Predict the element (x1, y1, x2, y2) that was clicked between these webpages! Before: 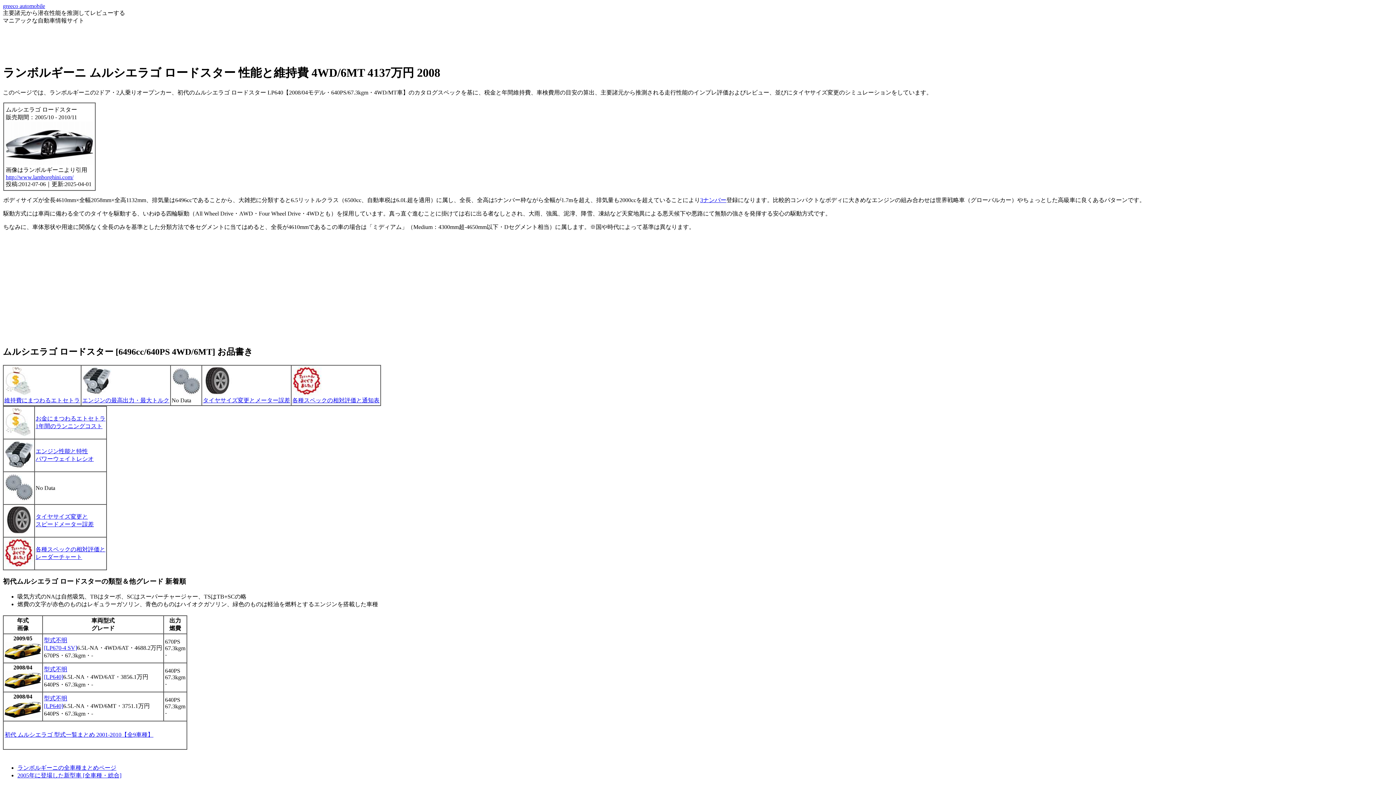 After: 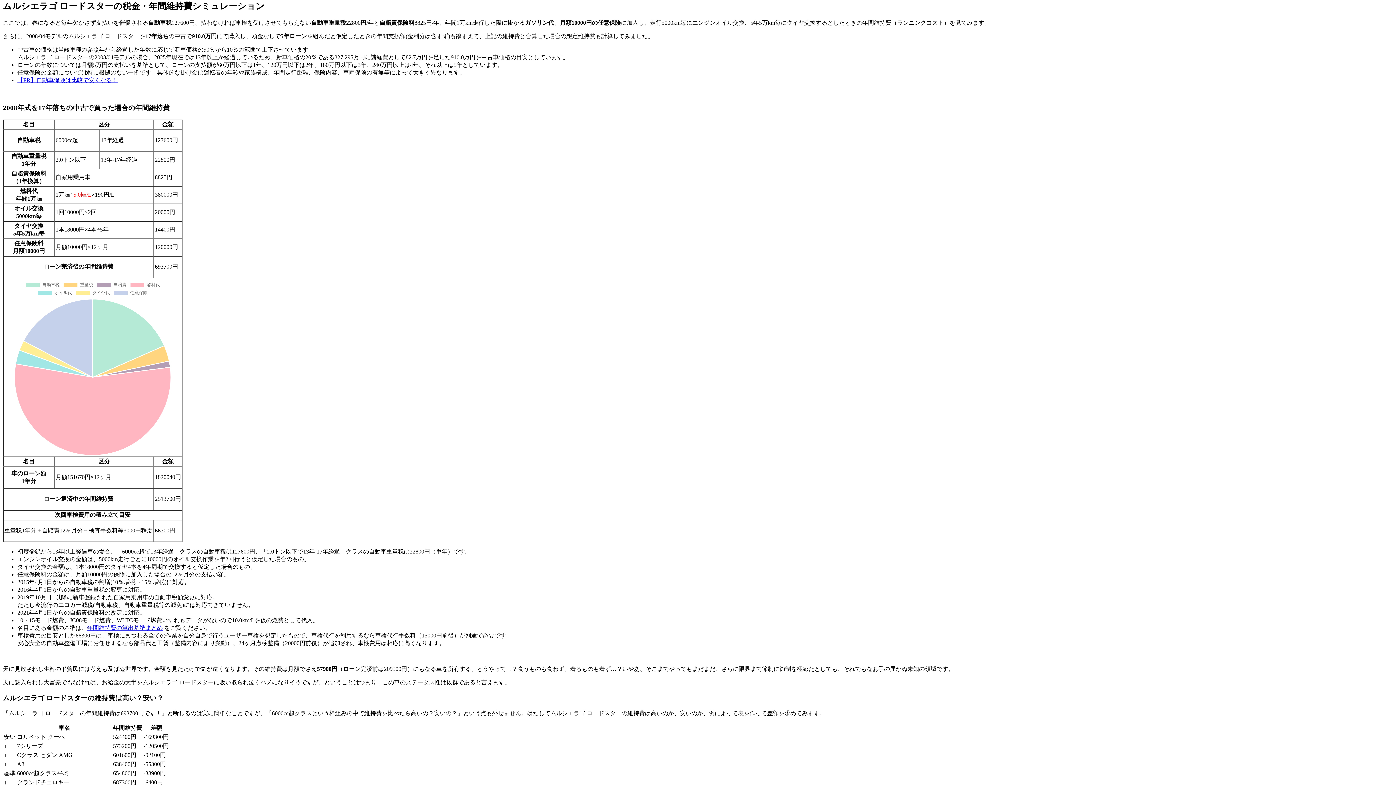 Action: label: 

維持費にまつわるエトセトラ bbox: (4, 390, 80, 404)